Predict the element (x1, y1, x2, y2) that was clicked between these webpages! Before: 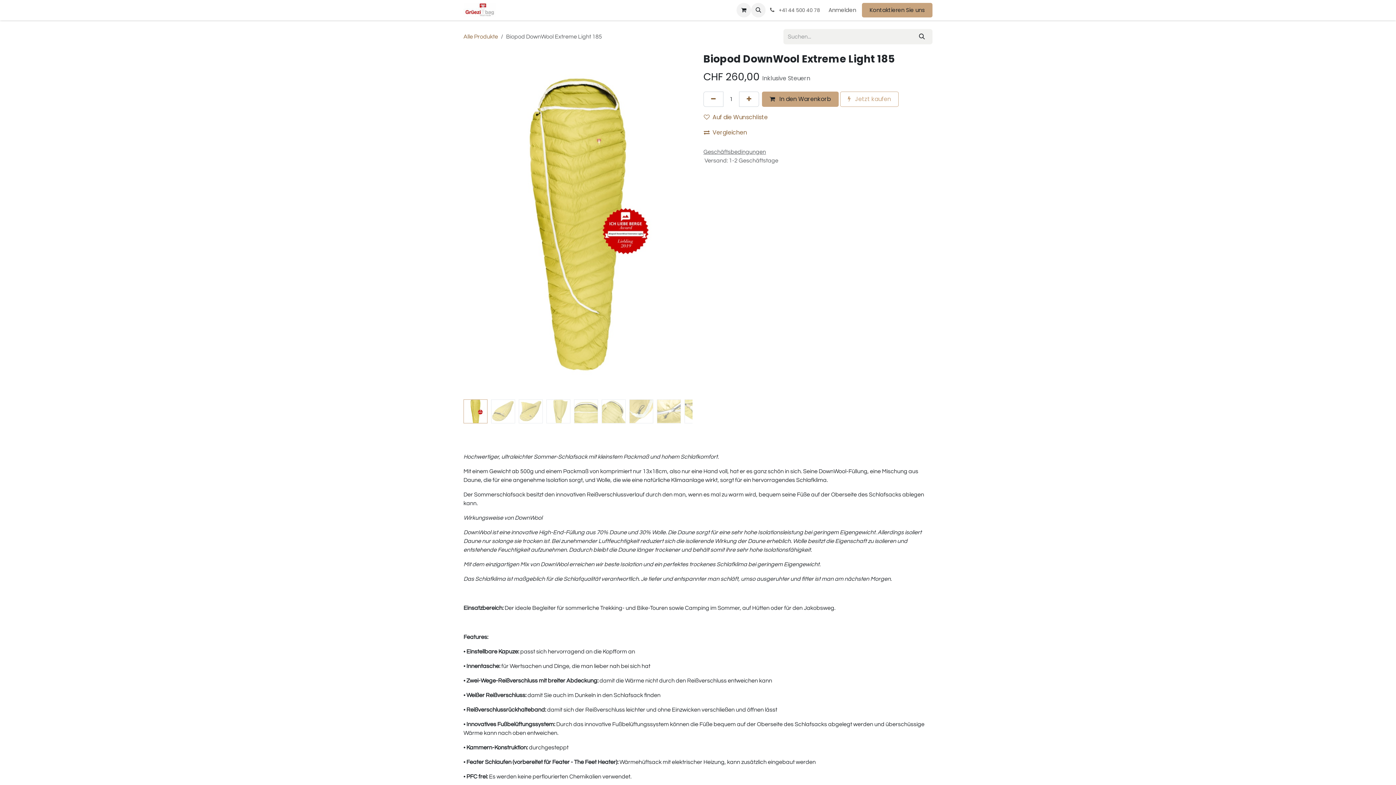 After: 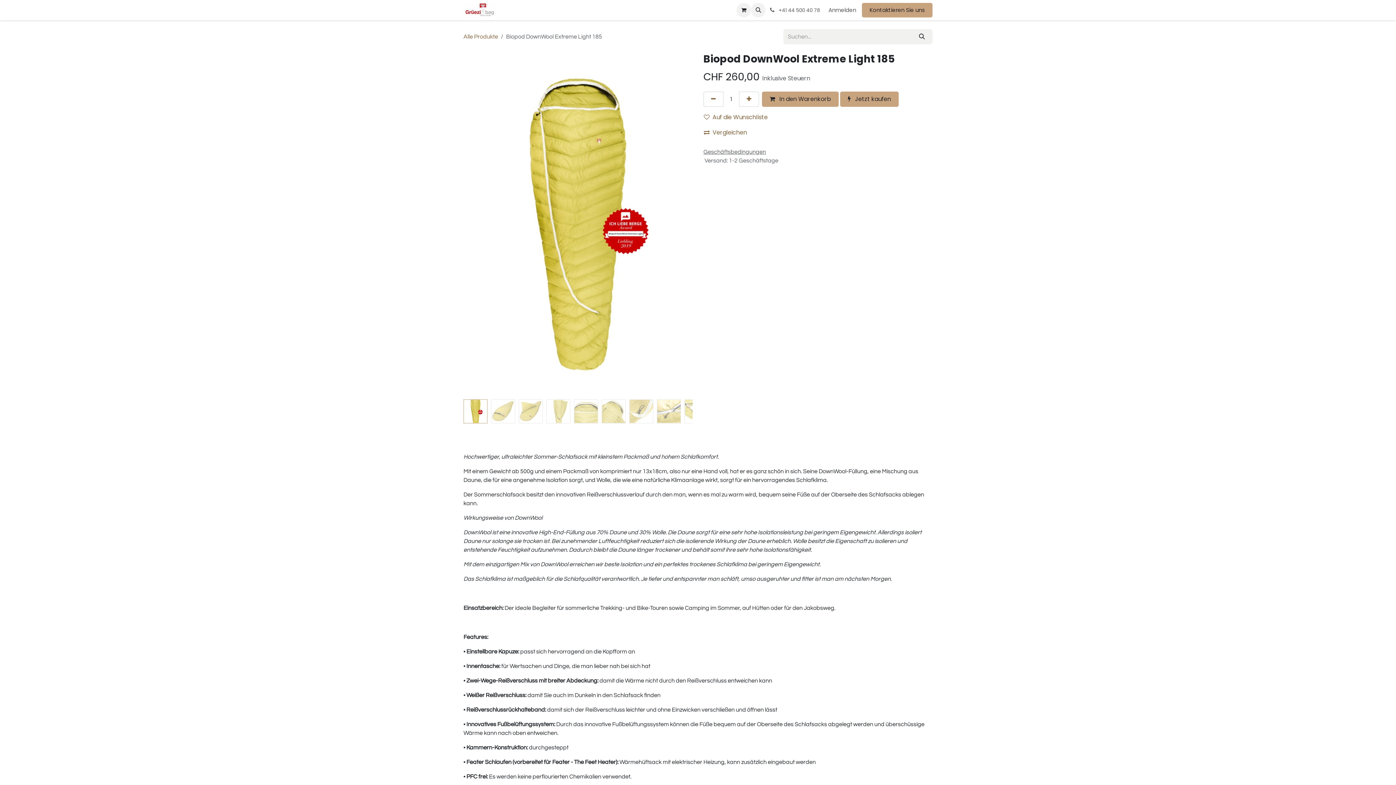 Action: bbox: (840, 91, 898, 107) label:  Jetzt kaufen